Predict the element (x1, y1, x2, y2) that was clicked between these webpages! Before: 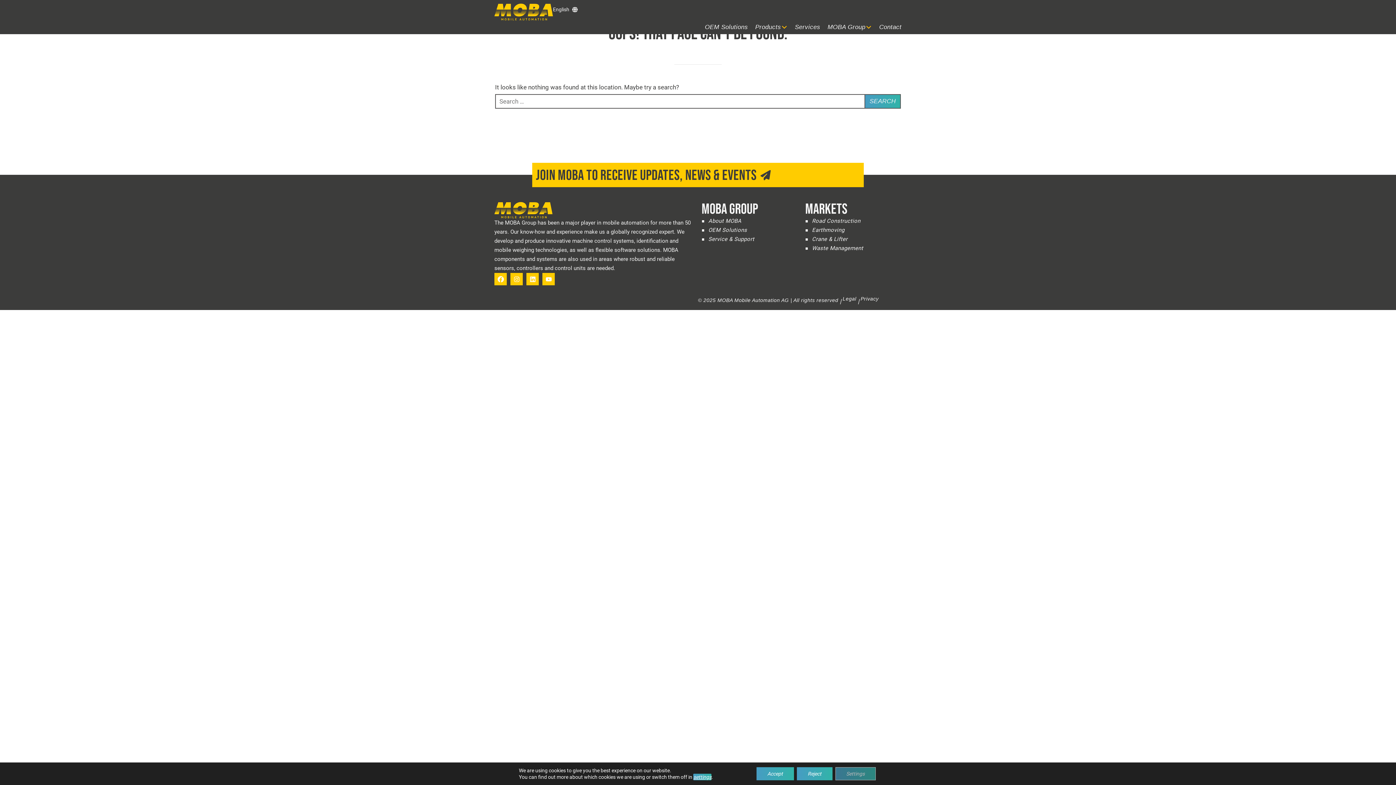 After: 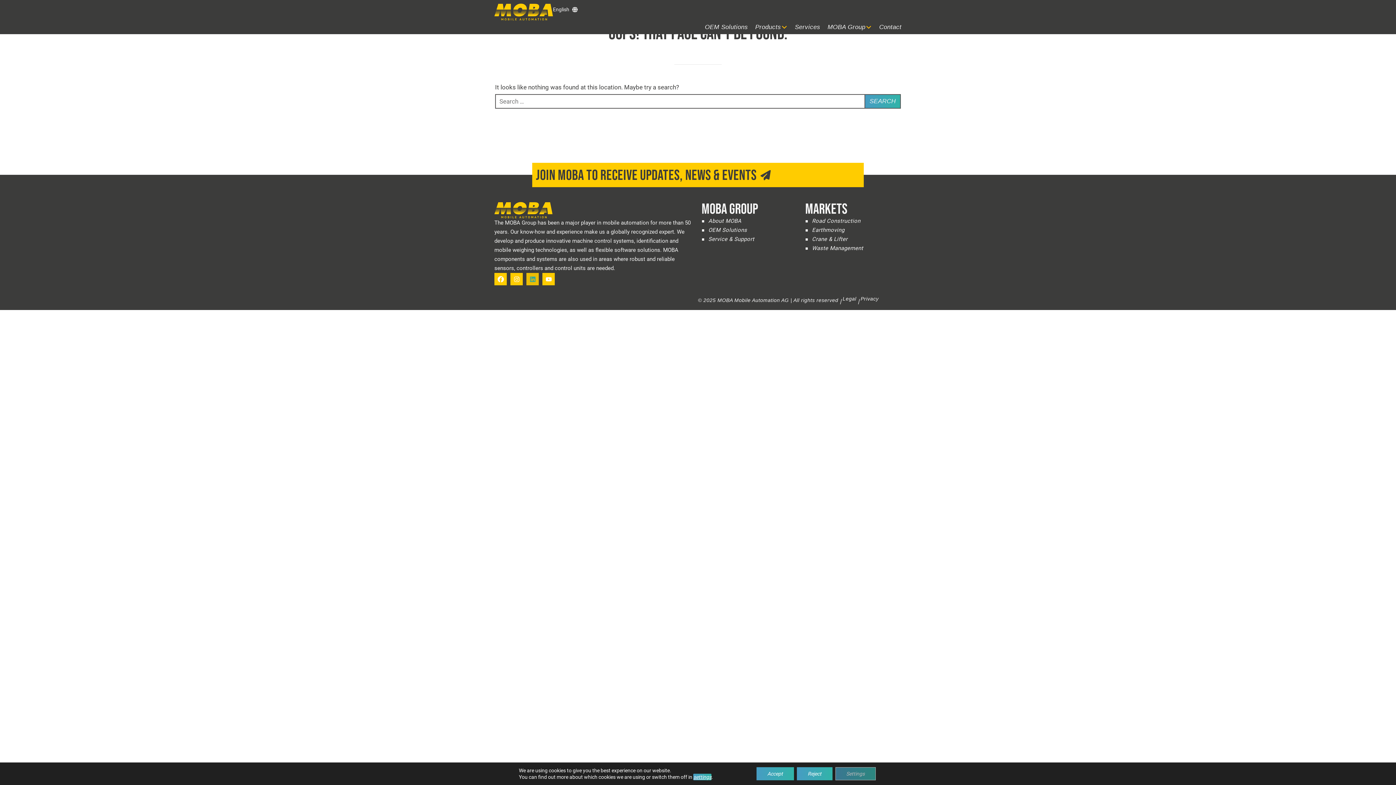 Action: label: Linkedin bbox: (526, 273, 538, 285)